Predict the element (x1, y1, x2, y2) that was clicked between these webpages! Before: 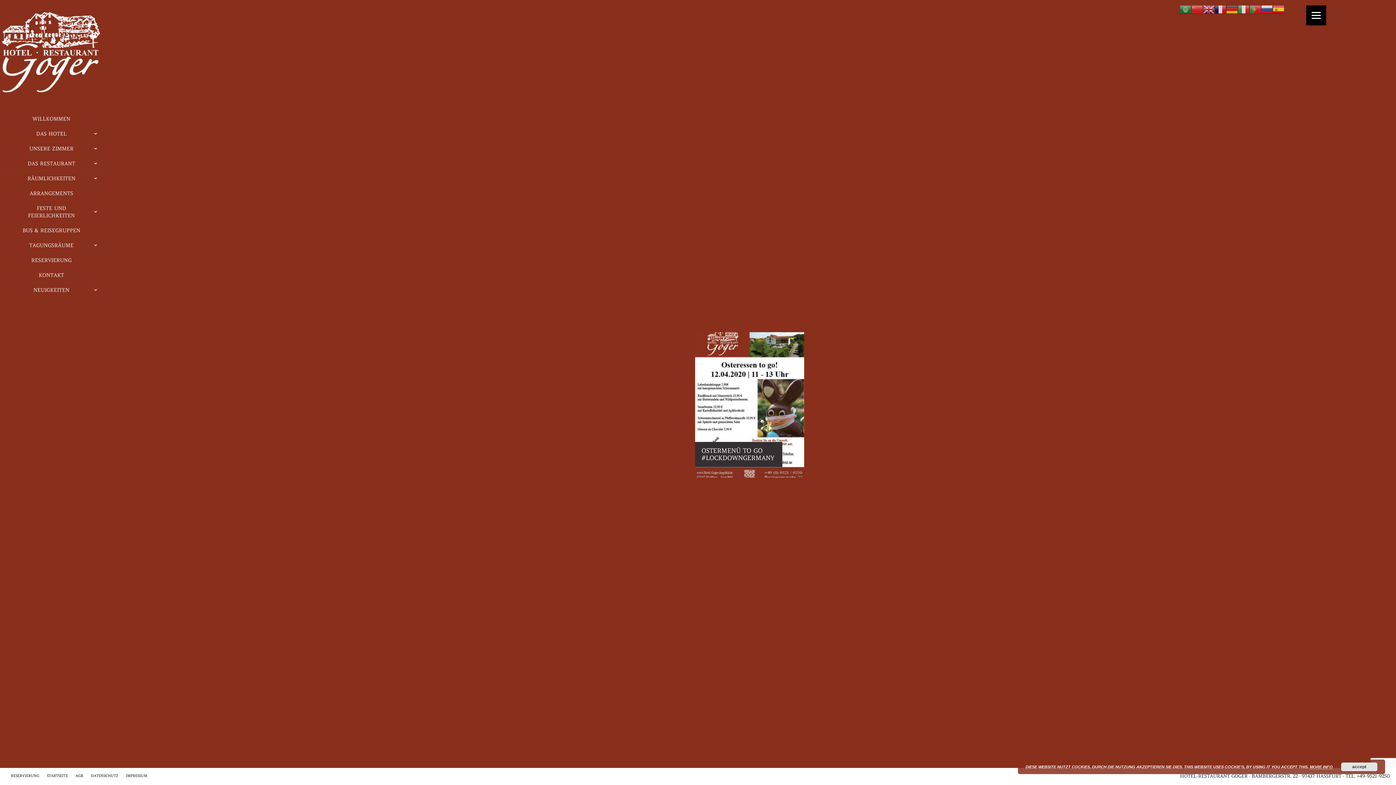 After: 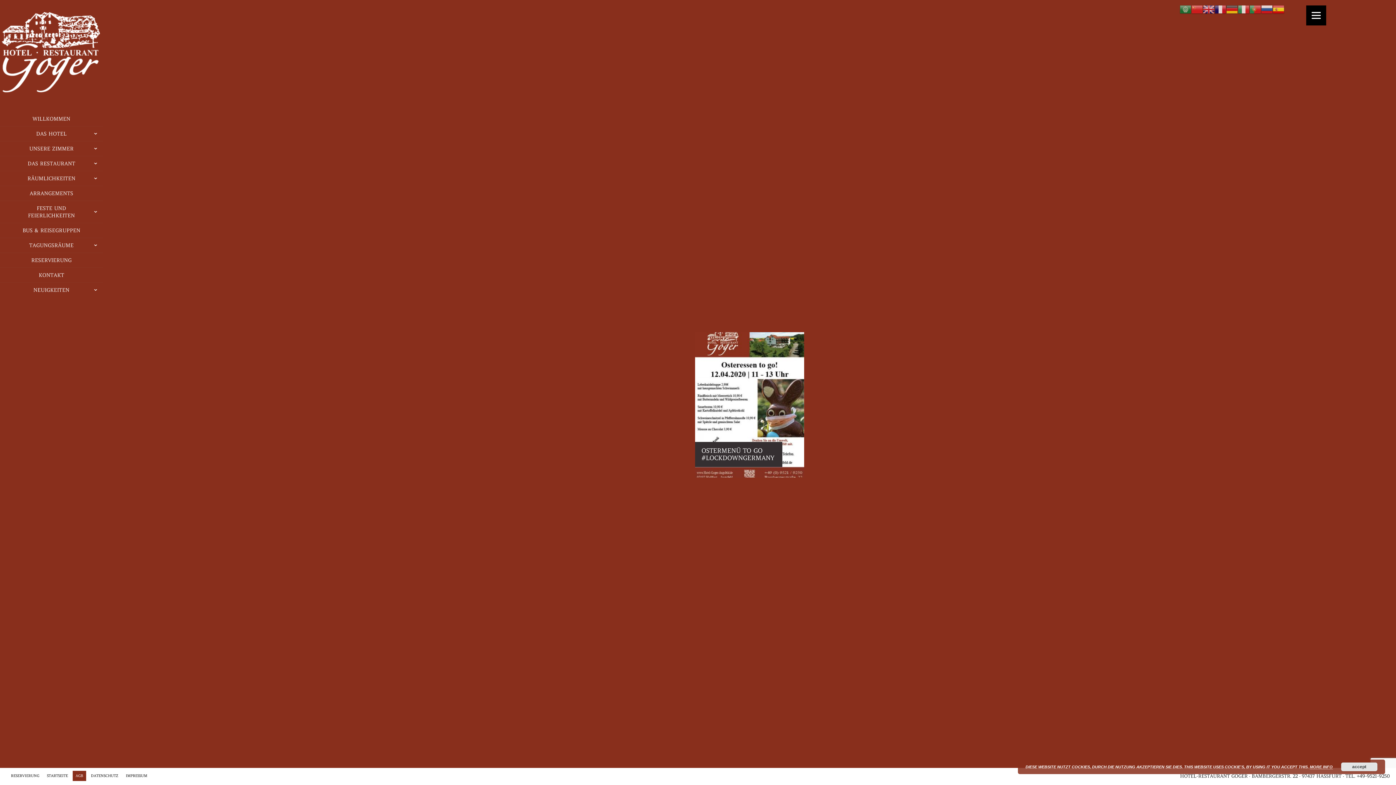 Action: bbox: (72, 771, 86, 781) label: AGB